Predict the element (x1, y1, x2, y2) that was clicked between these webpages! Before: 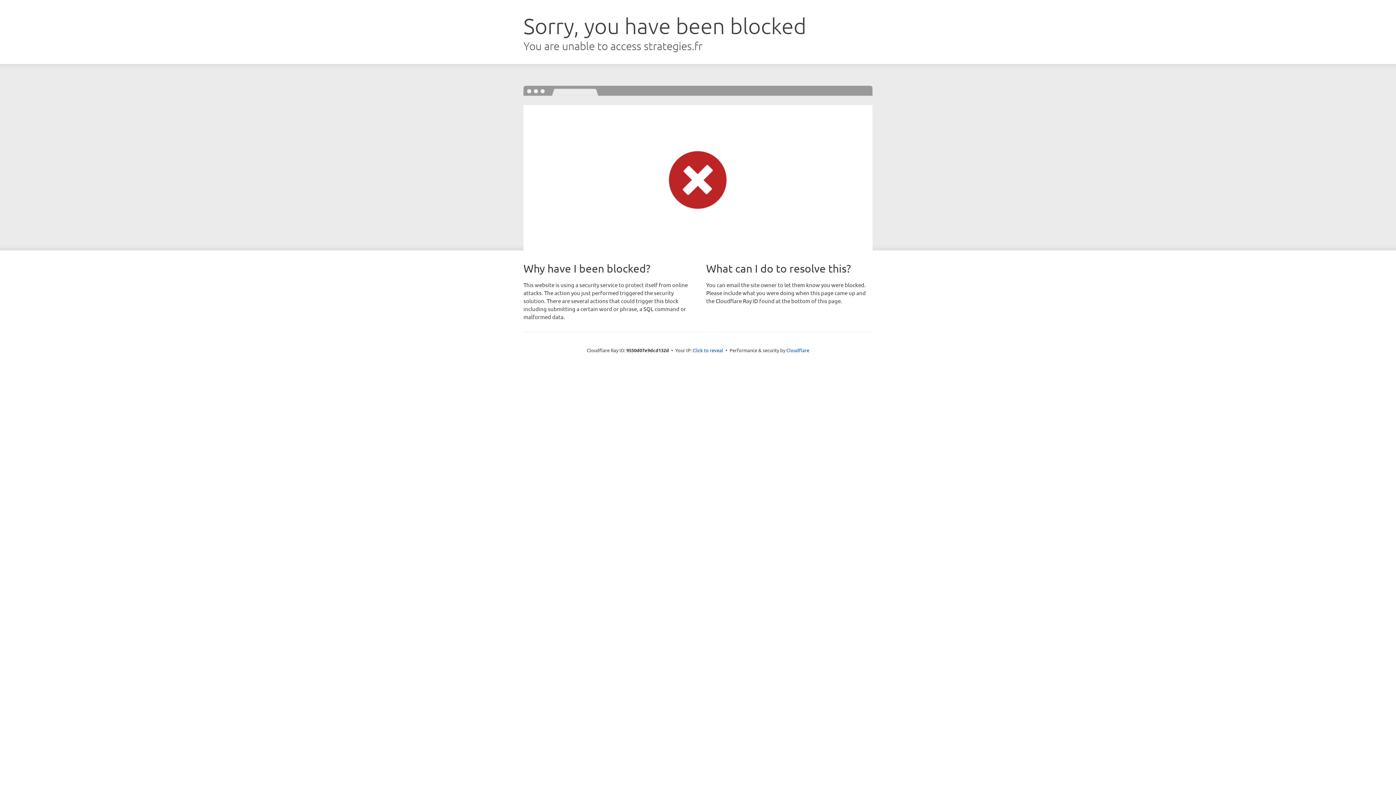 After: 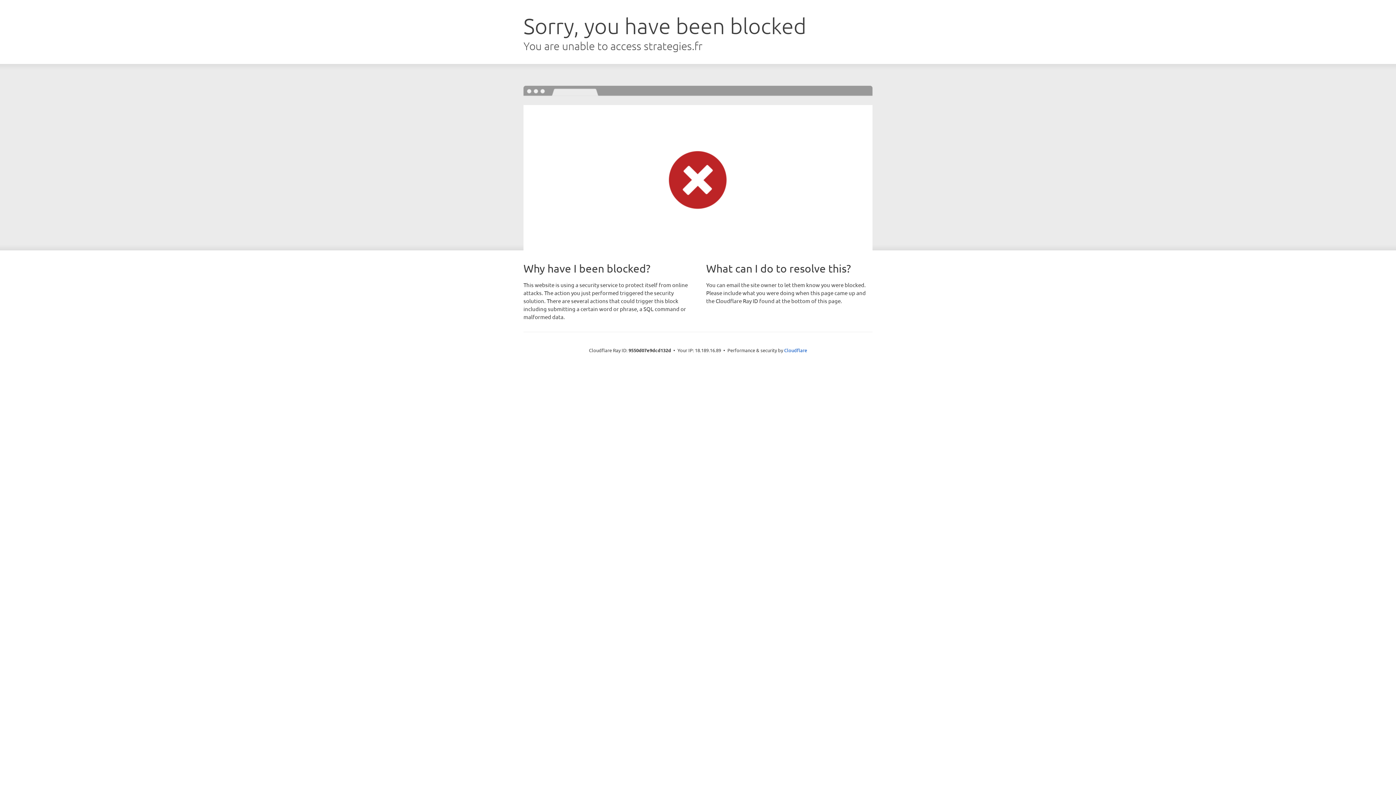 Action: label: Click to reveal bbox: (692, 346, 723, 353)